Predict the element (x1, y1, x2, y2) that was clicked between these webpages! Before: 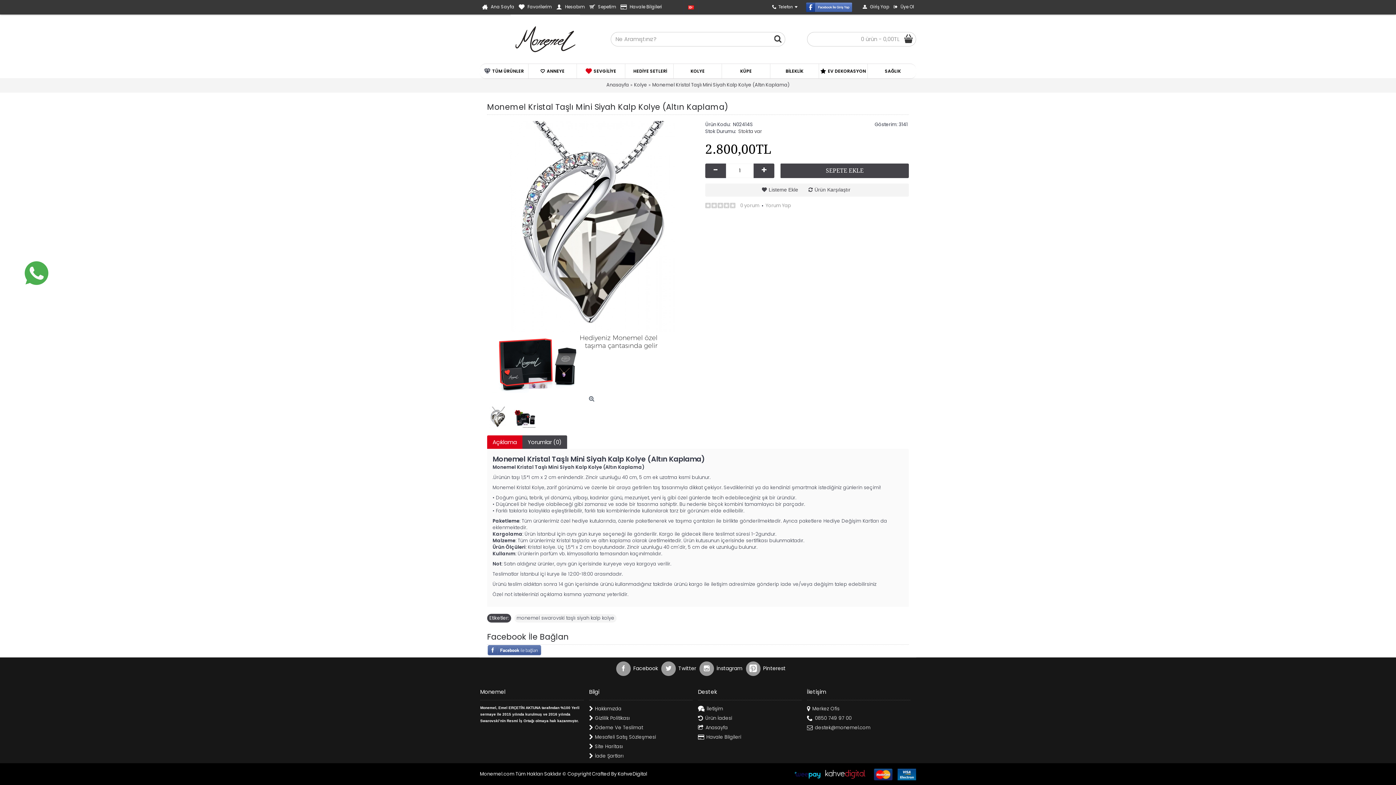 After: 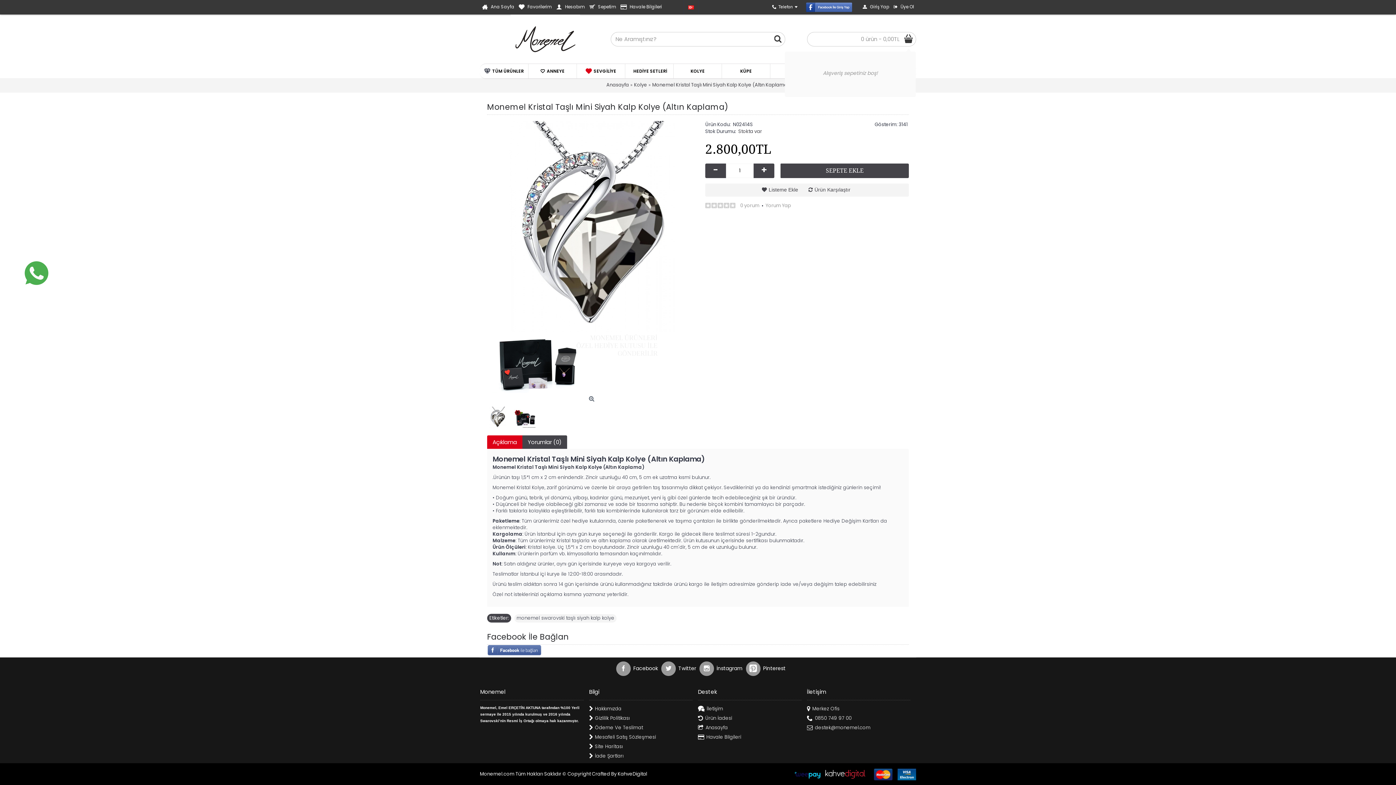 Action: bbox: (807, 32, 916, 46) label: 0 ürün - 0,00TL	